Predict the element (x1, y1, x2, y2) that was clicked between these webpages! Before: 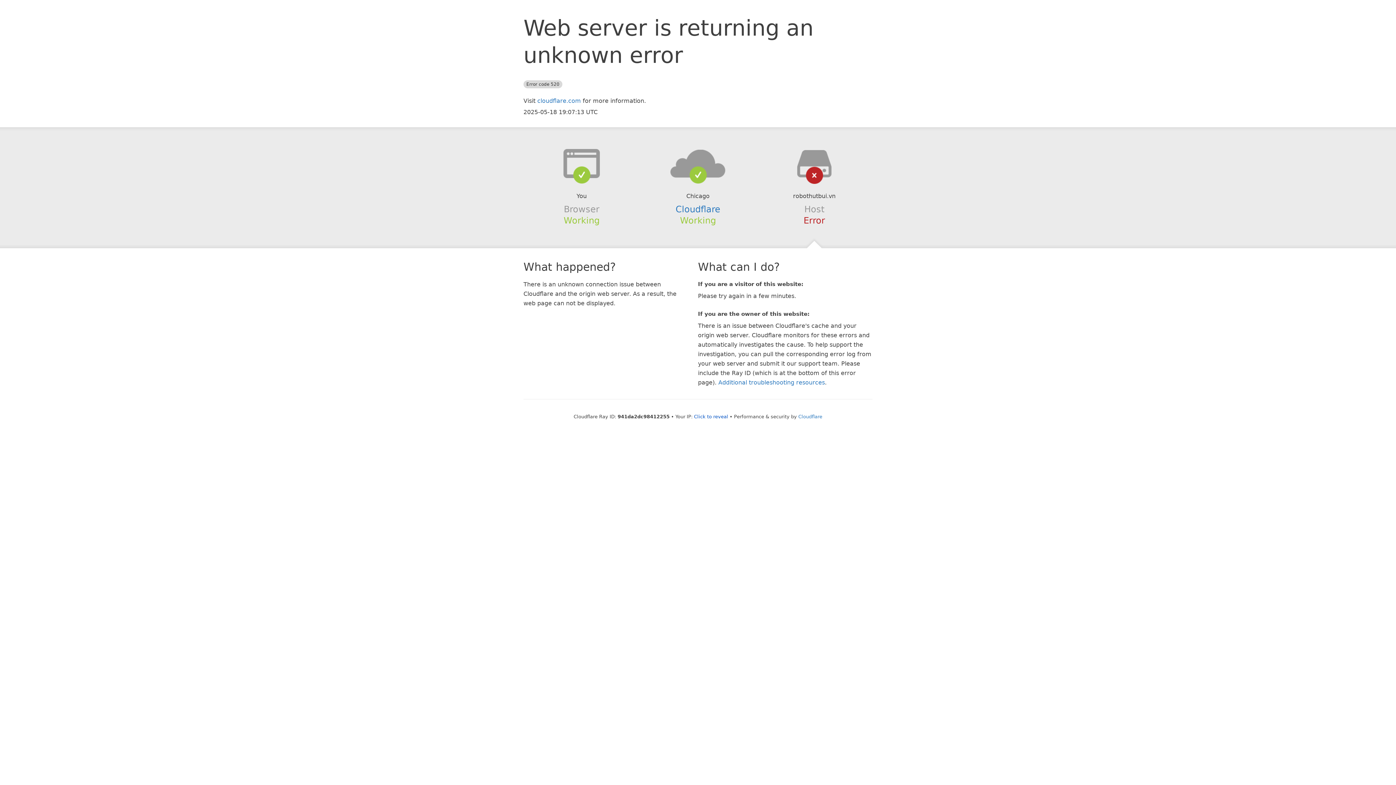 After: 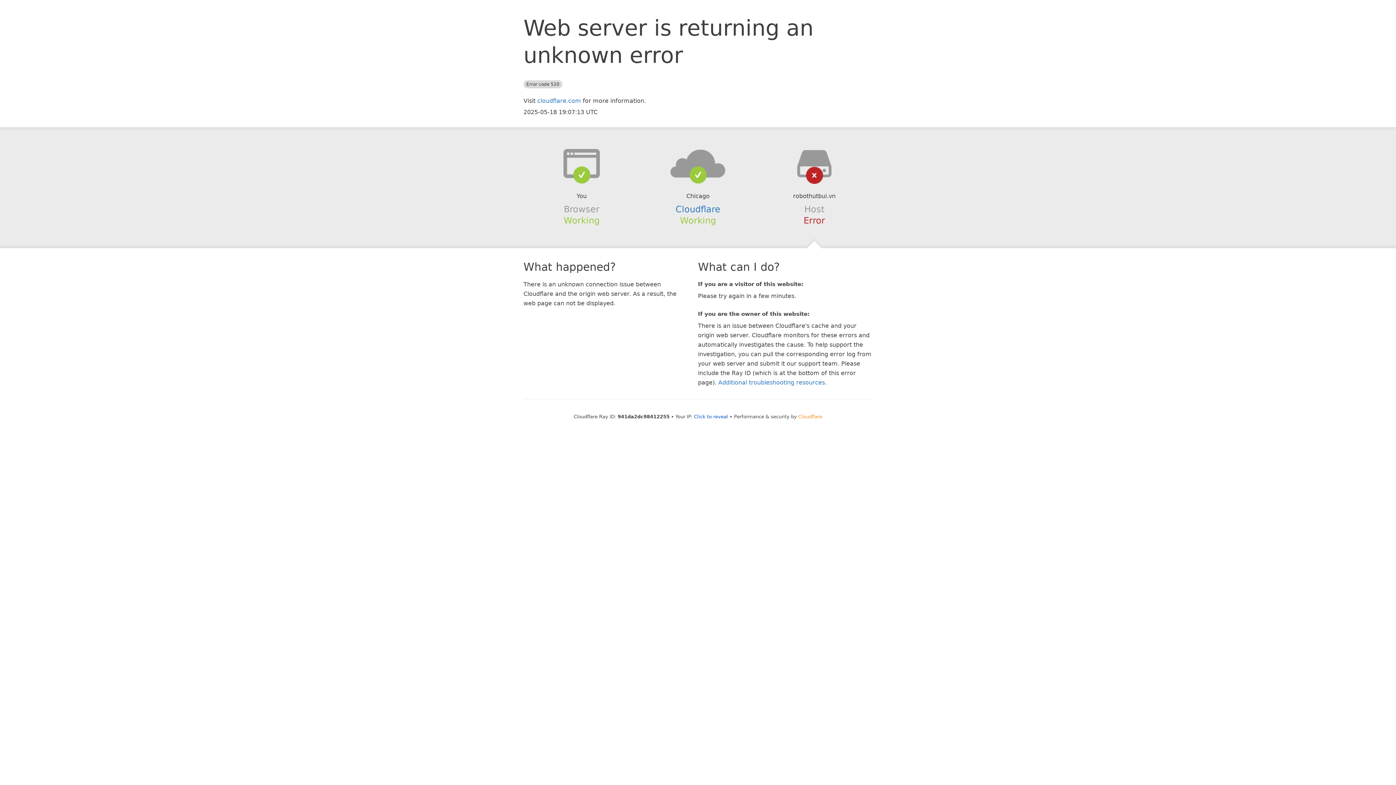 Action: label: Cloudflare bbox: (798, 414, 822, 419)